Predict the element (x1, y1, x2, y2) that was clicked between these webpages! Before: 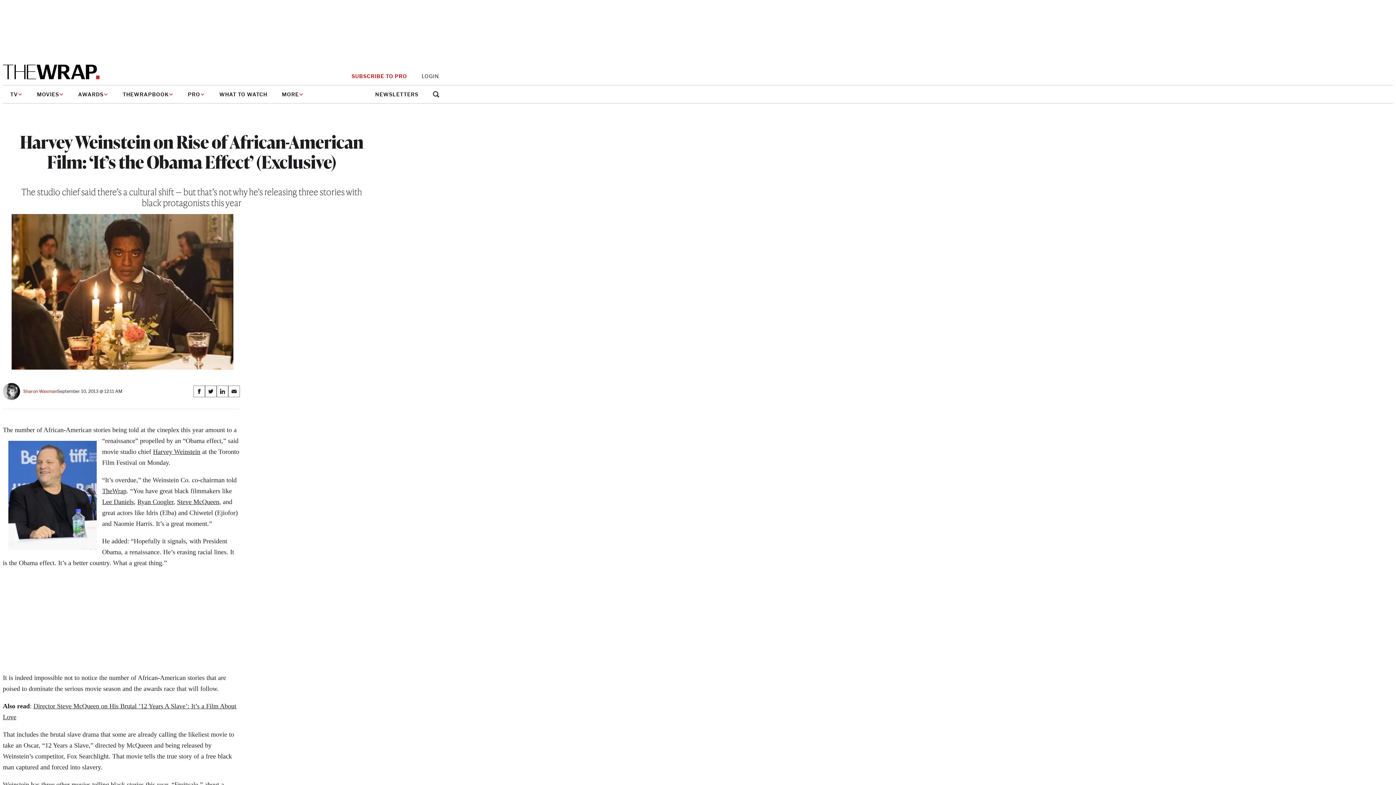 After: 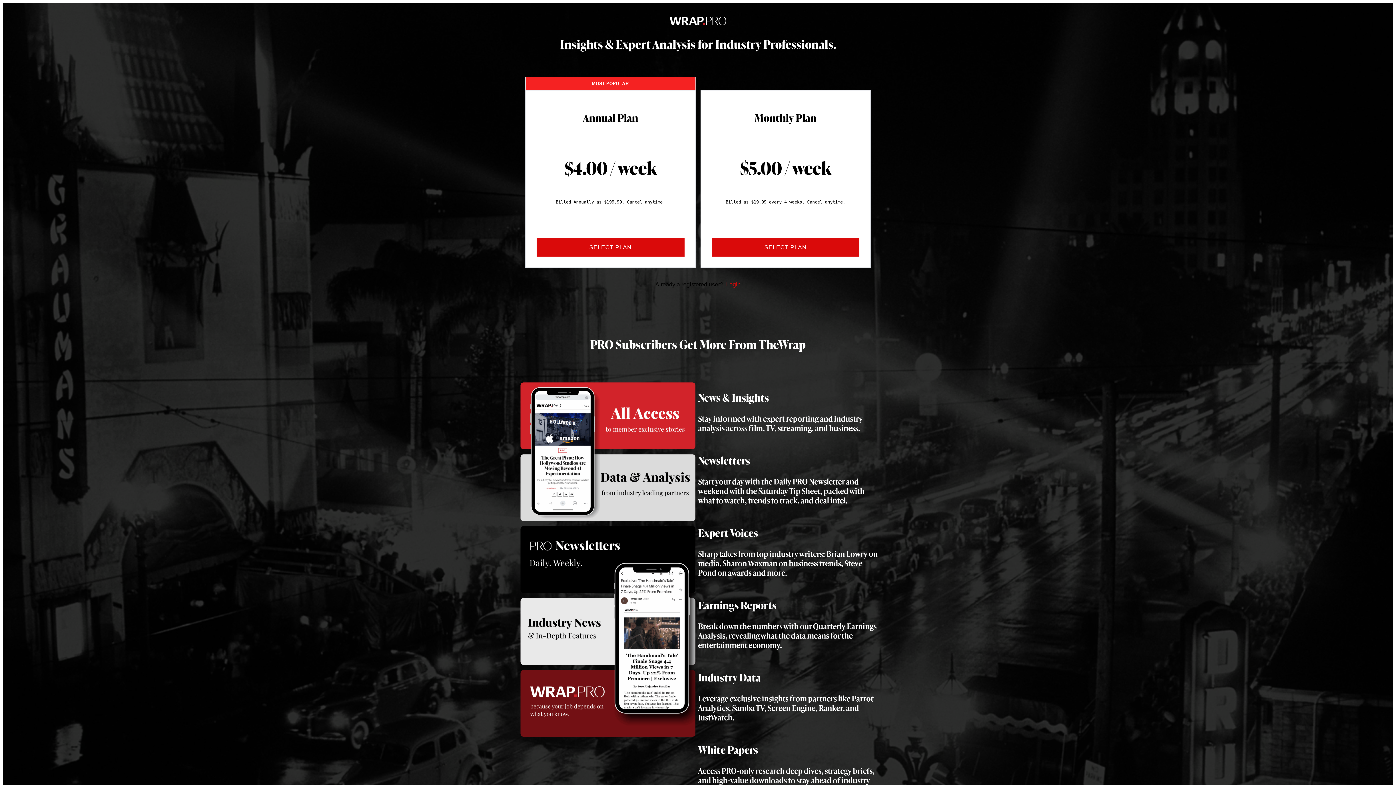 Action: label: SUBSCRIBE TO PRO bbox: (351, 73, 407, 79)